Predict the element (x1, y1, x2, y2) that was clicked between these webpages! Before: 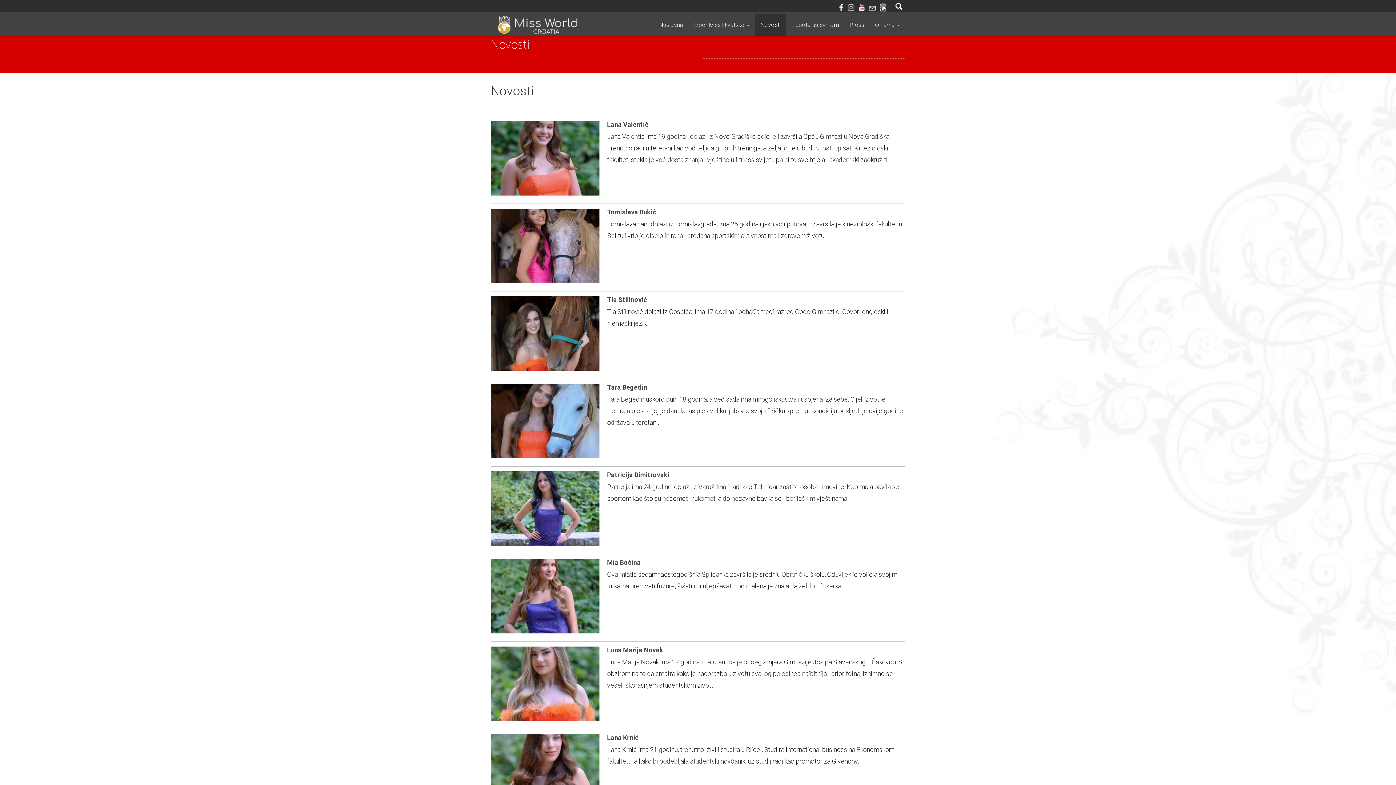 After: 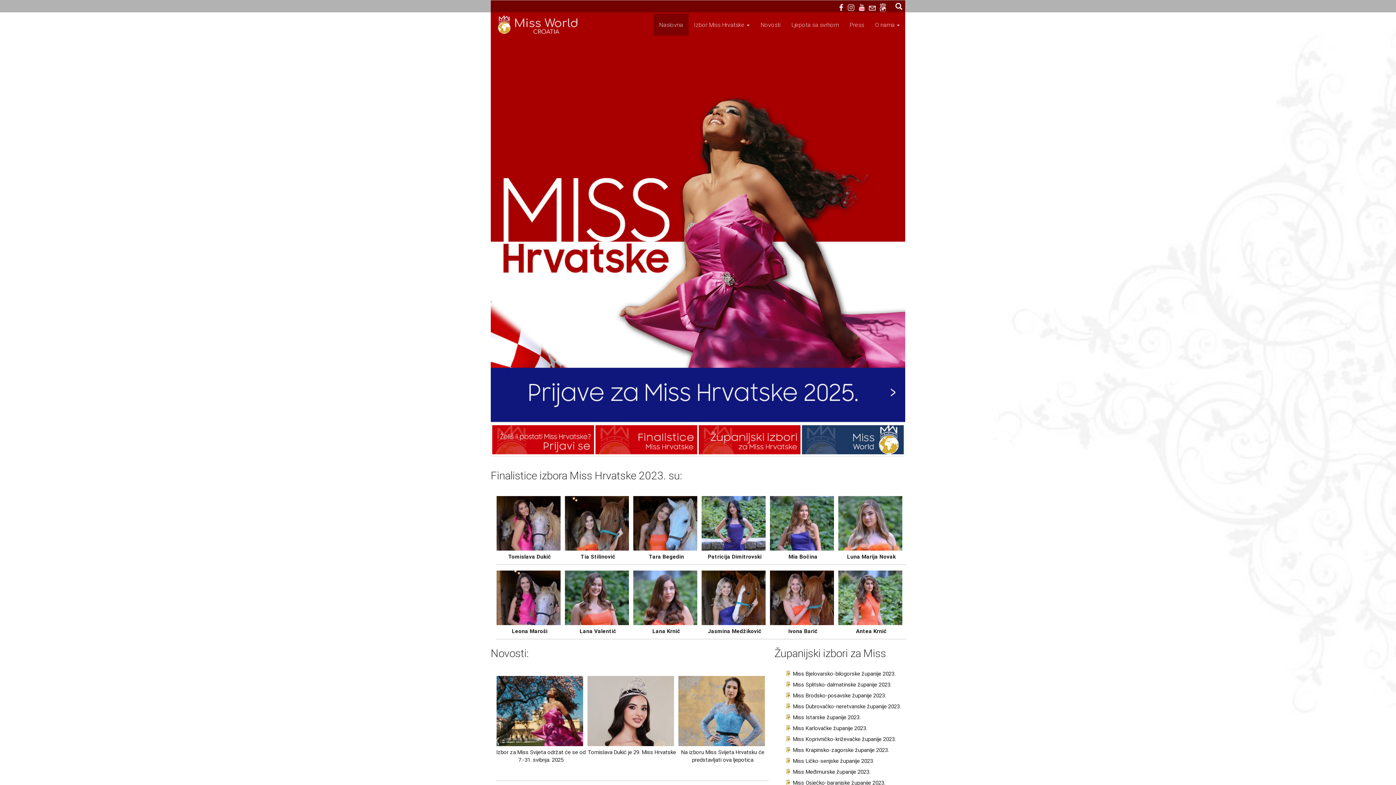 Action: bbox: (653, 13, 688, 35) label: Naslovna